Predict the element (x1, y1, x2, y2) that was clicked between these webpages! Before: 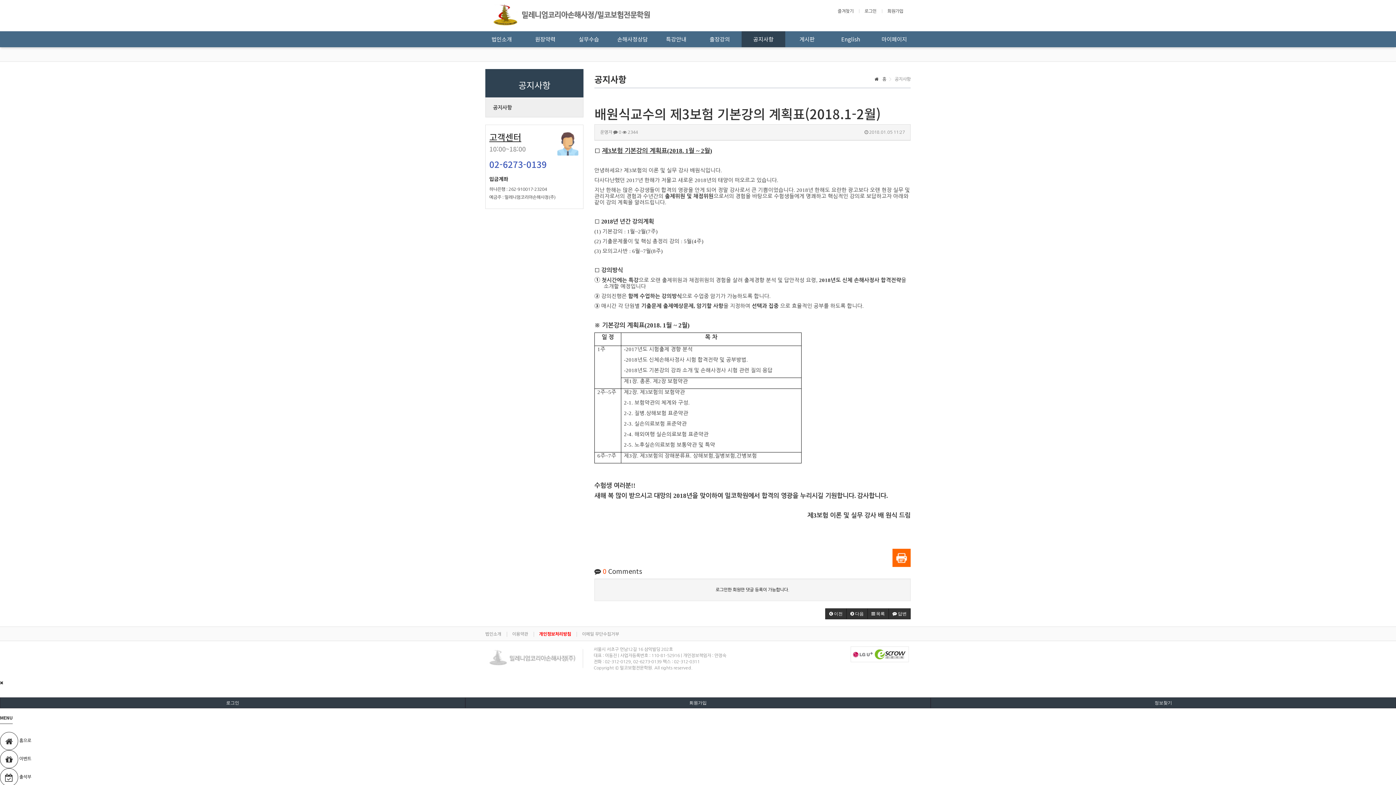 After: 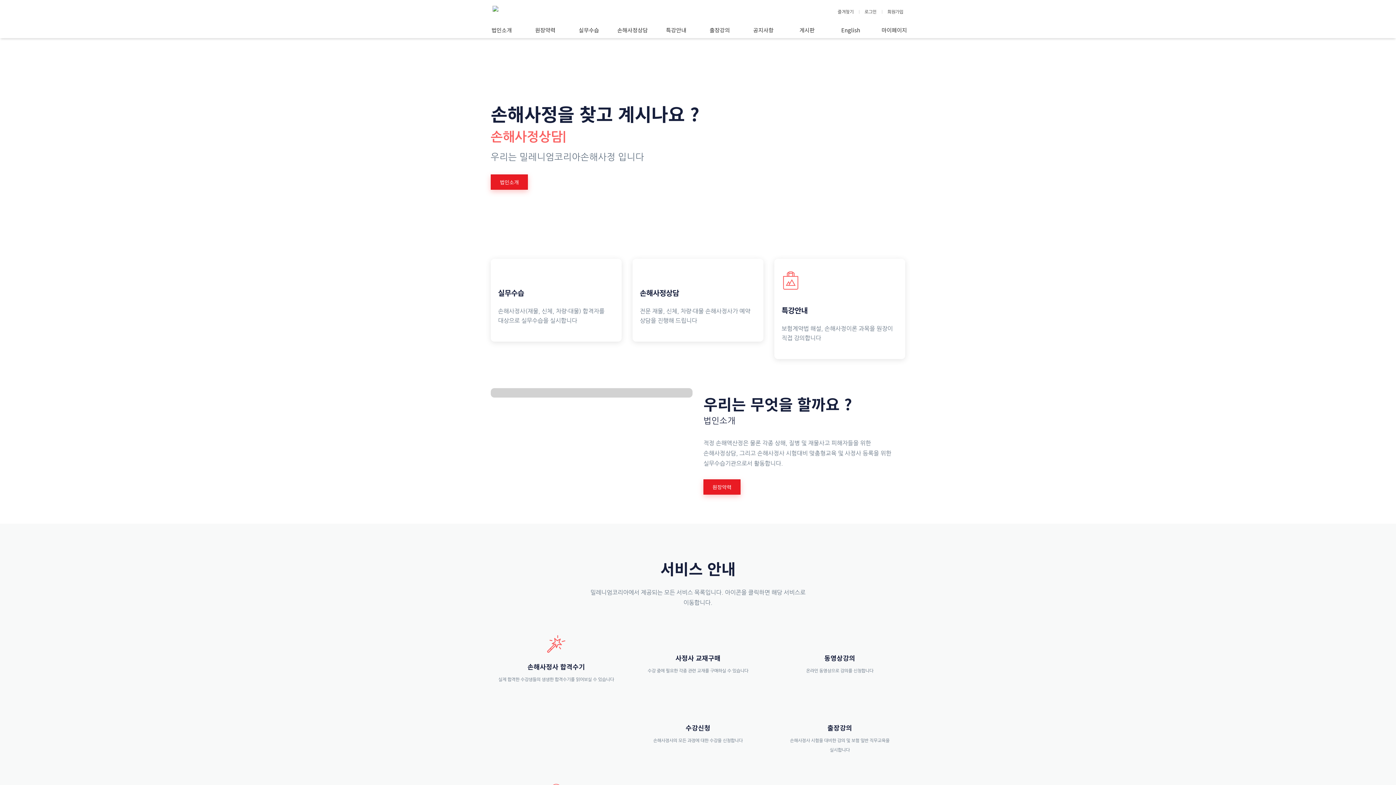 Action: bbox: (492, 3, 650, 25)